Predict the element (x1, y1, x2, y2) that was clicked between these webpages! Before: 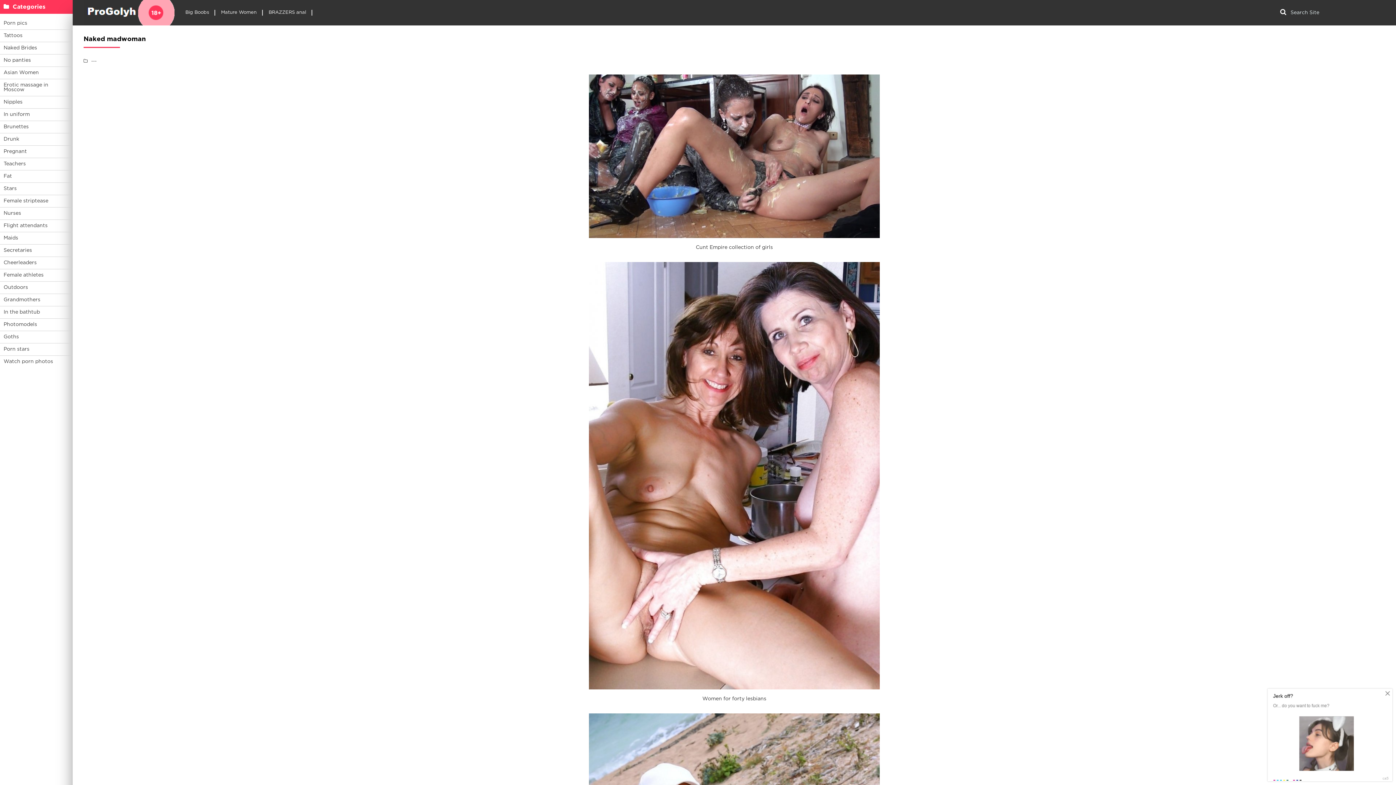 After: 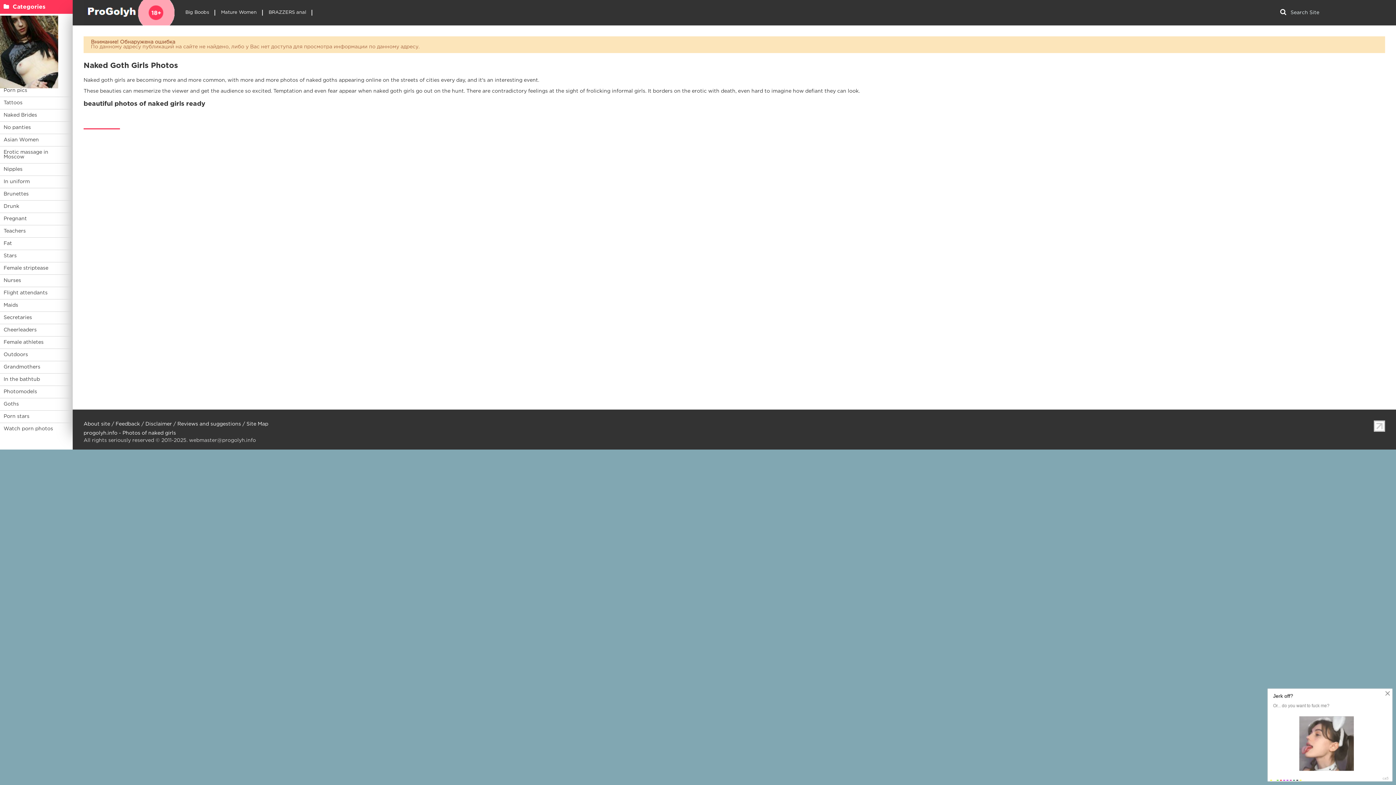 Action: bbox: (0, 331, 72, 343) label: Goths